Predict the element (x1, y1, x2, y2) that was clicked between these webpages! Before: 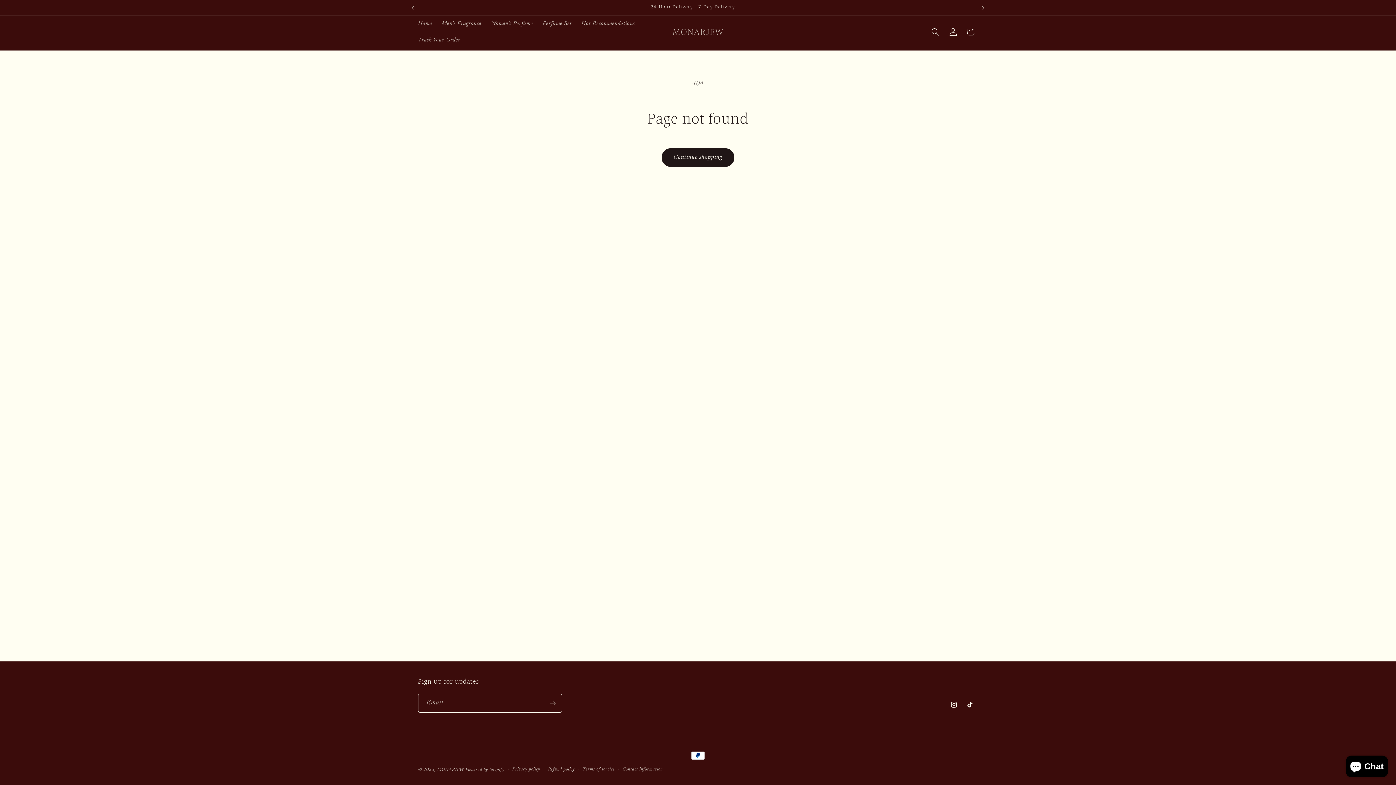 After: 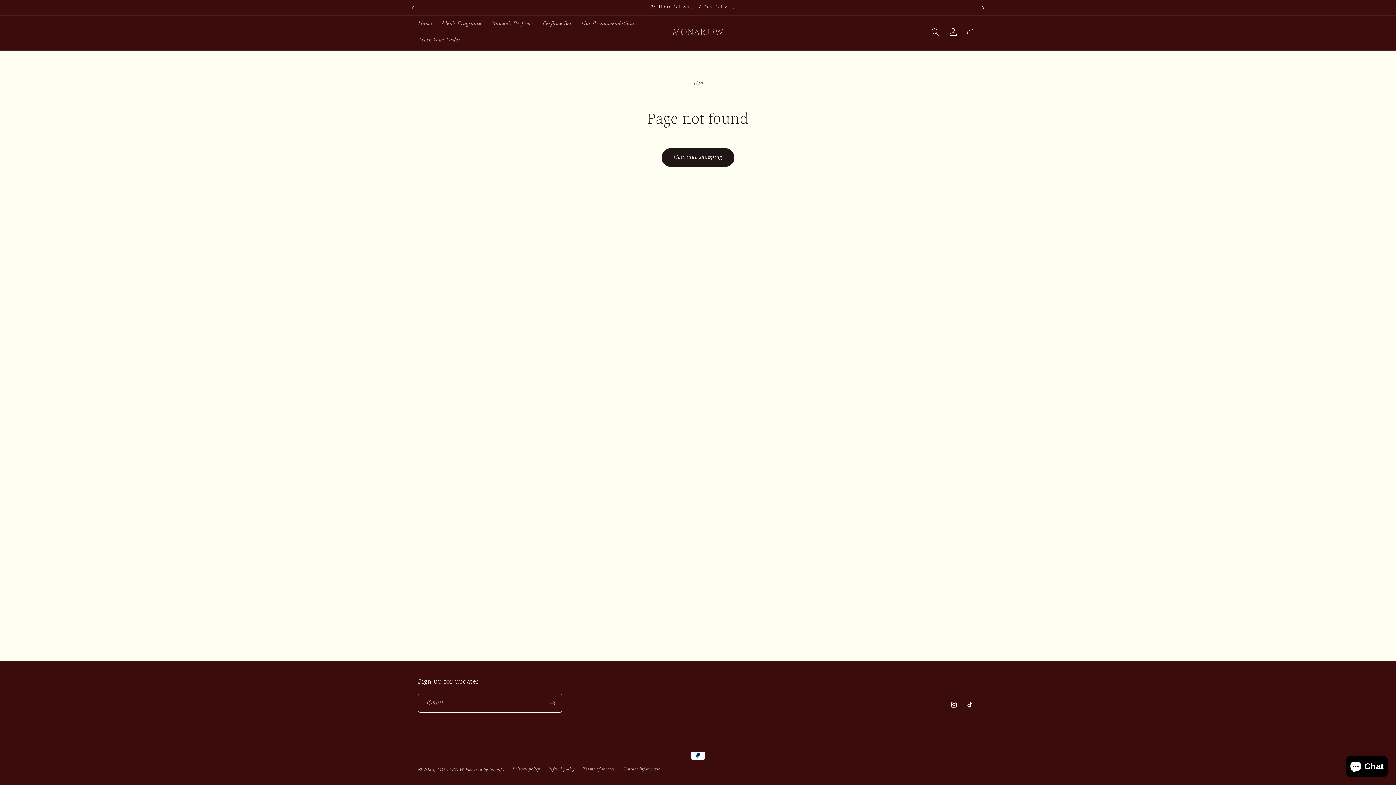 Action: label: Next announcement bbox: (975, 0, 991, 15)